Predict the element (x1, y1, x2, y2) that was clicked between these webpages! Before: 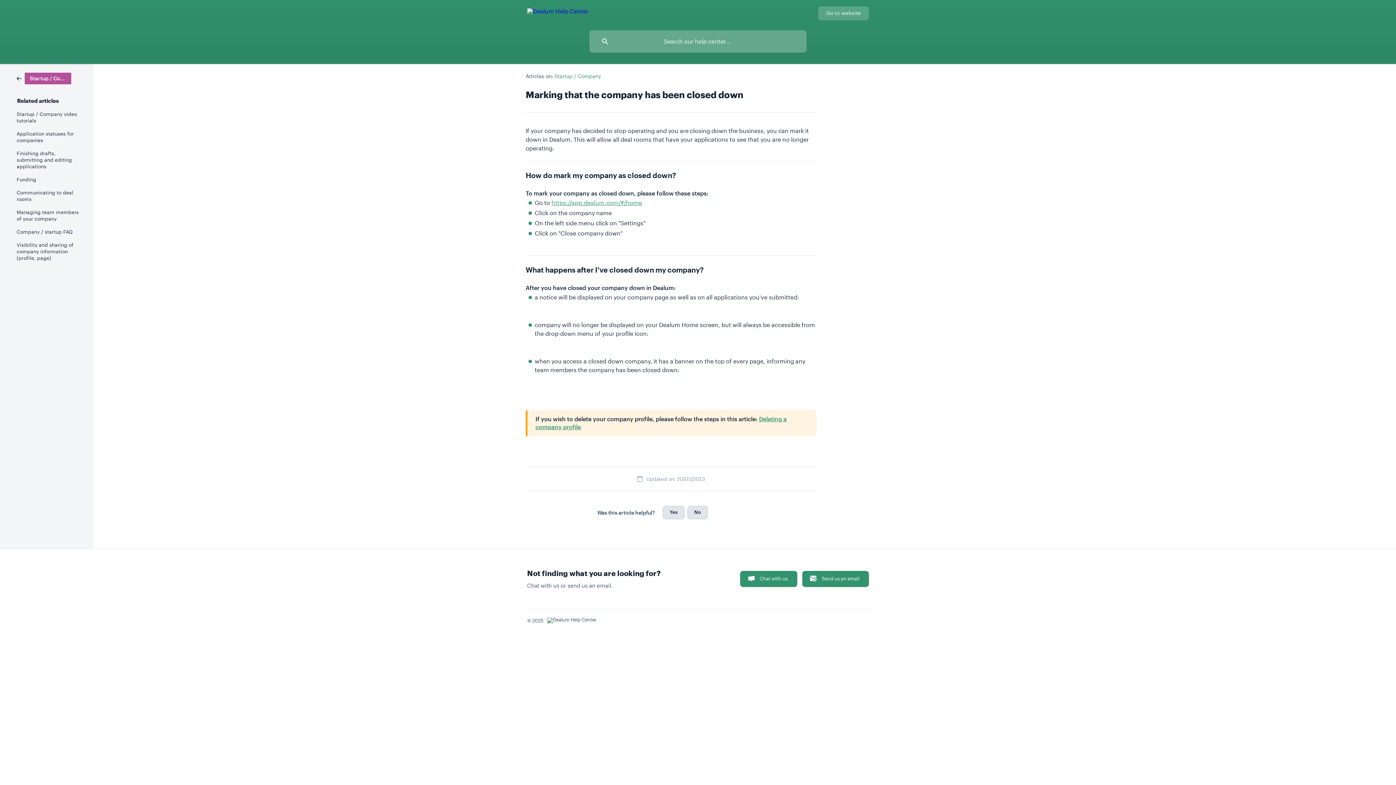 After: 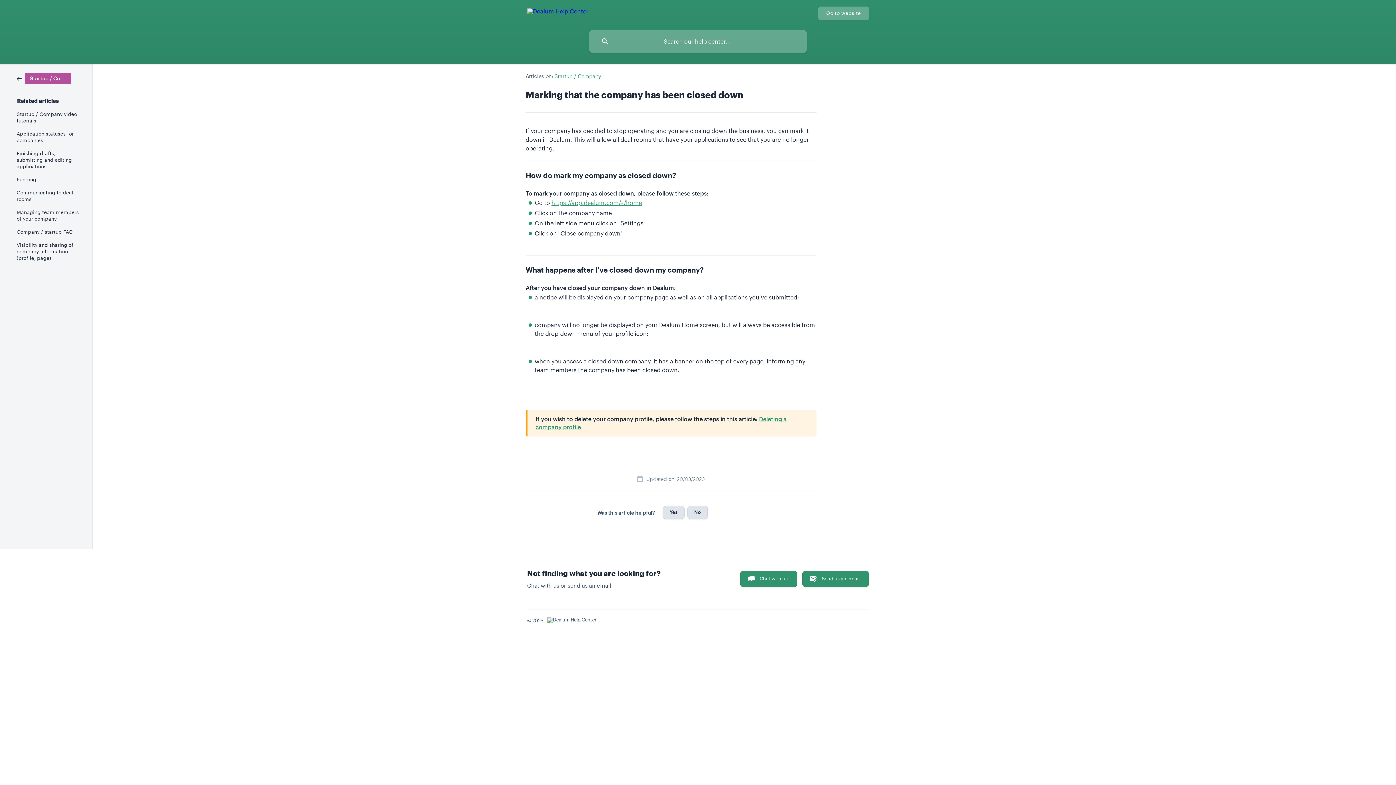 Action: bbox: (818, 6, 869, 20) label: Go to website